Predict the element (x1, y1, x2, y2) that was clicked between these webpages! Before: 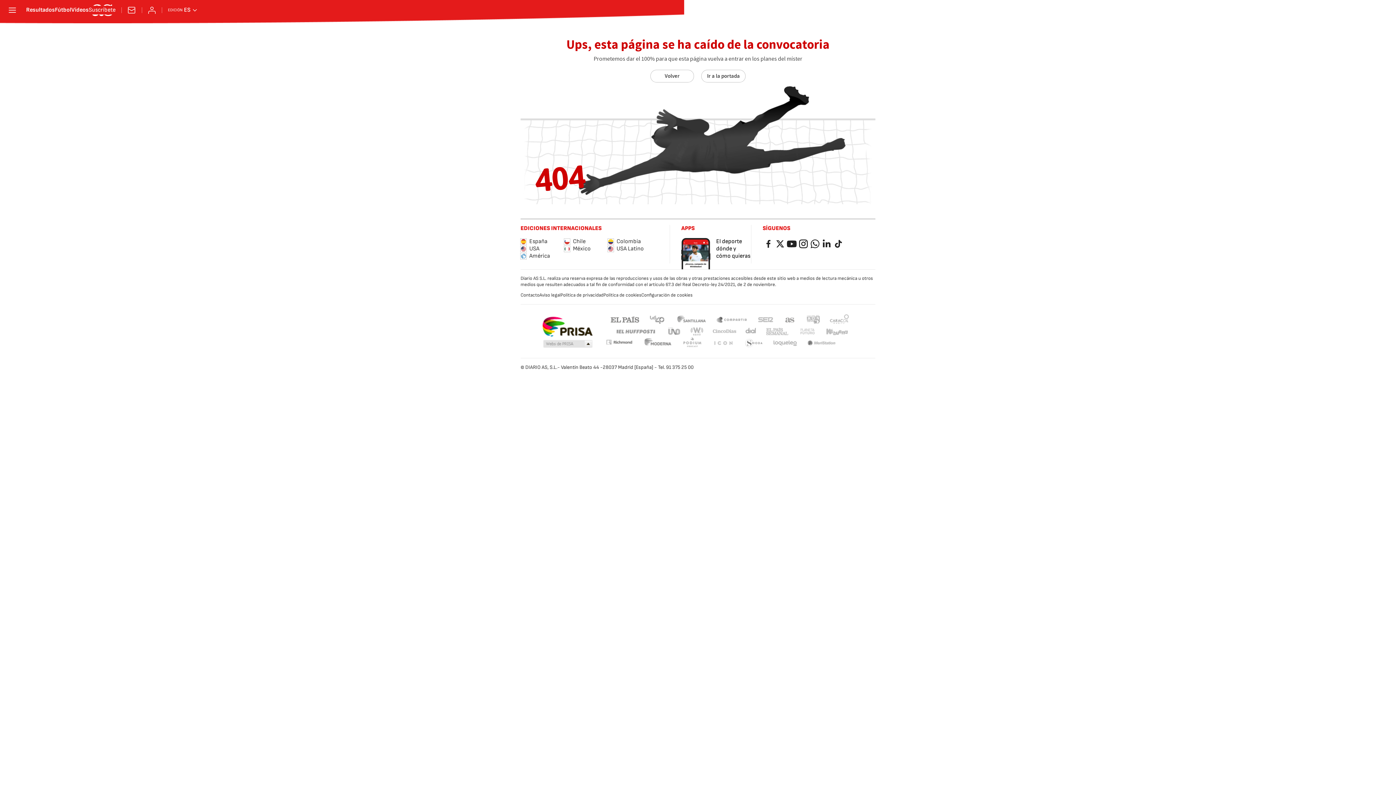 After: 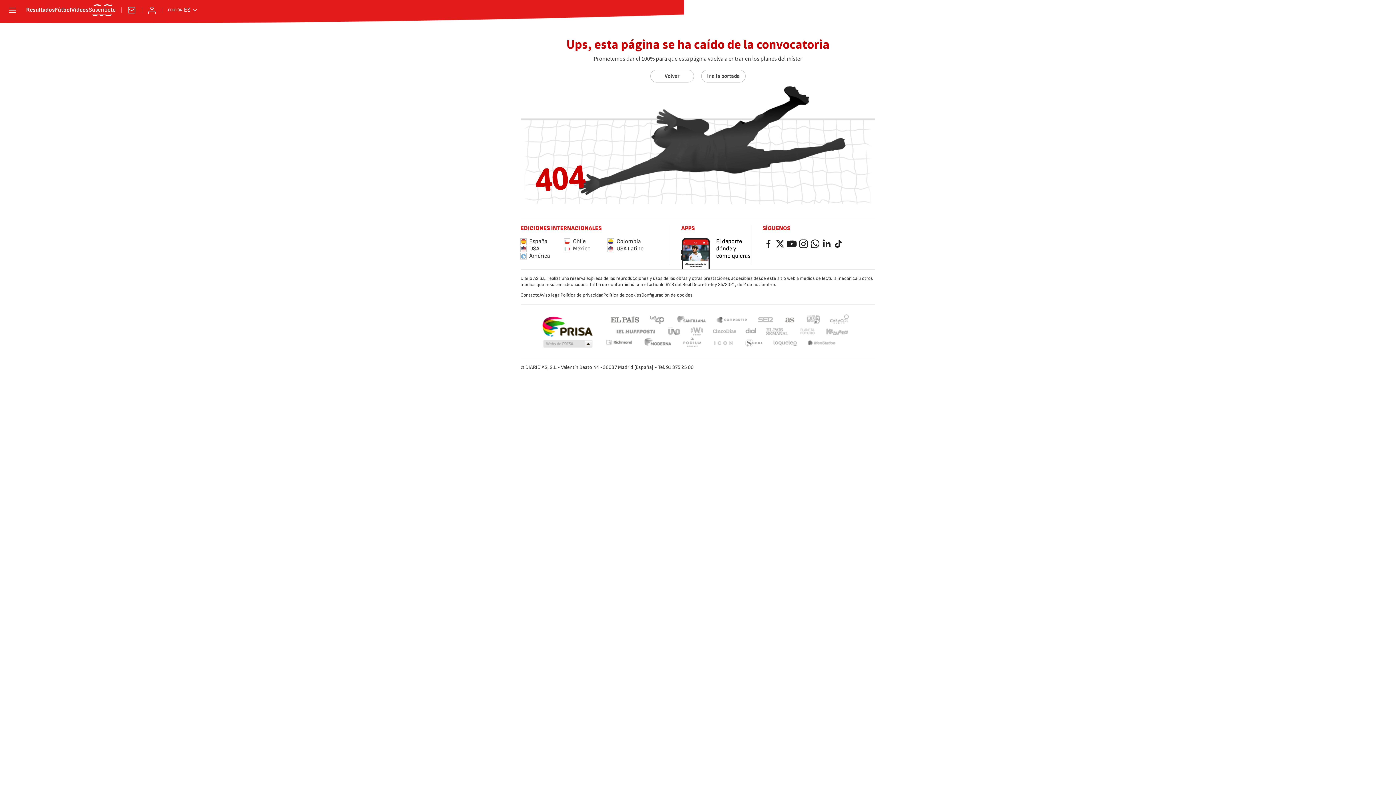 Action: bbox: (540, 316, 593, 337) label: Una empresa de PRISA